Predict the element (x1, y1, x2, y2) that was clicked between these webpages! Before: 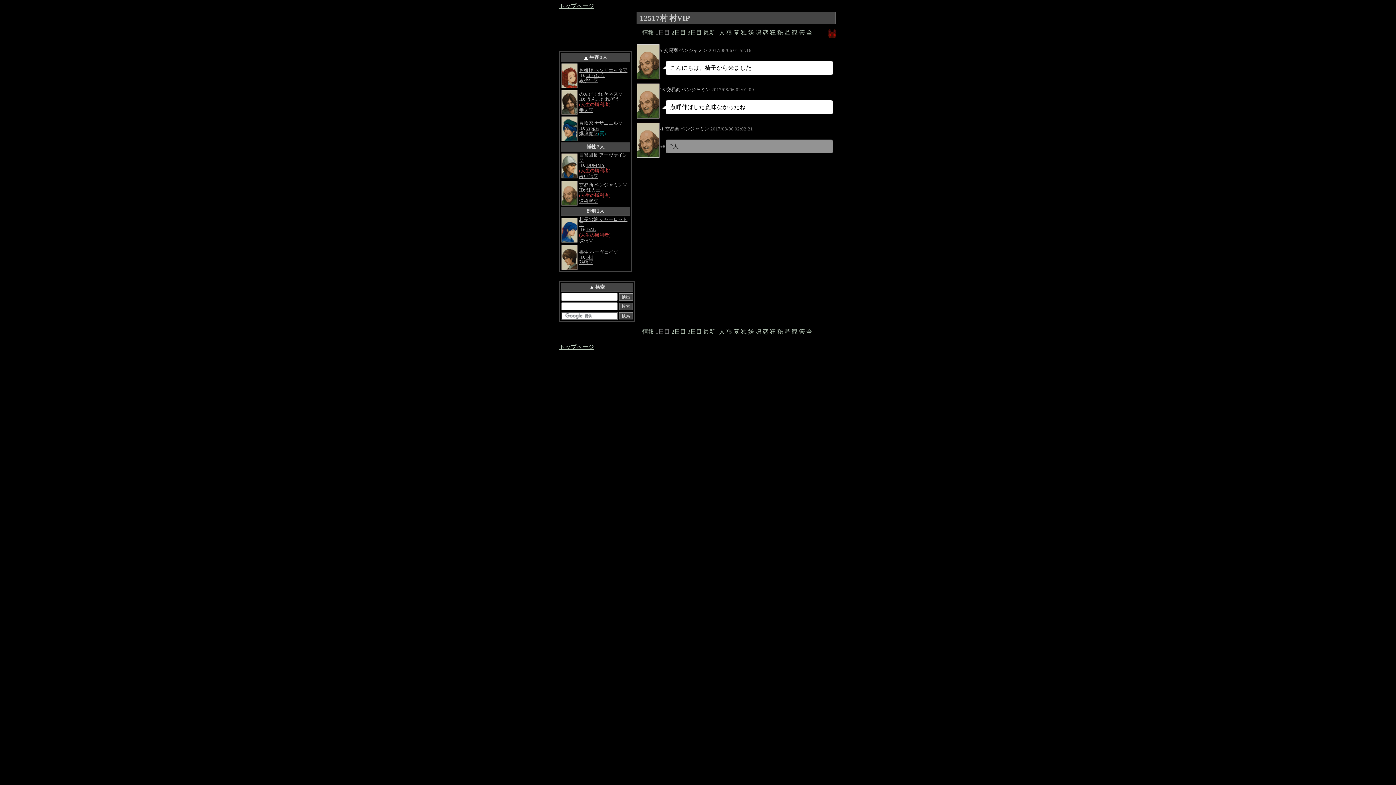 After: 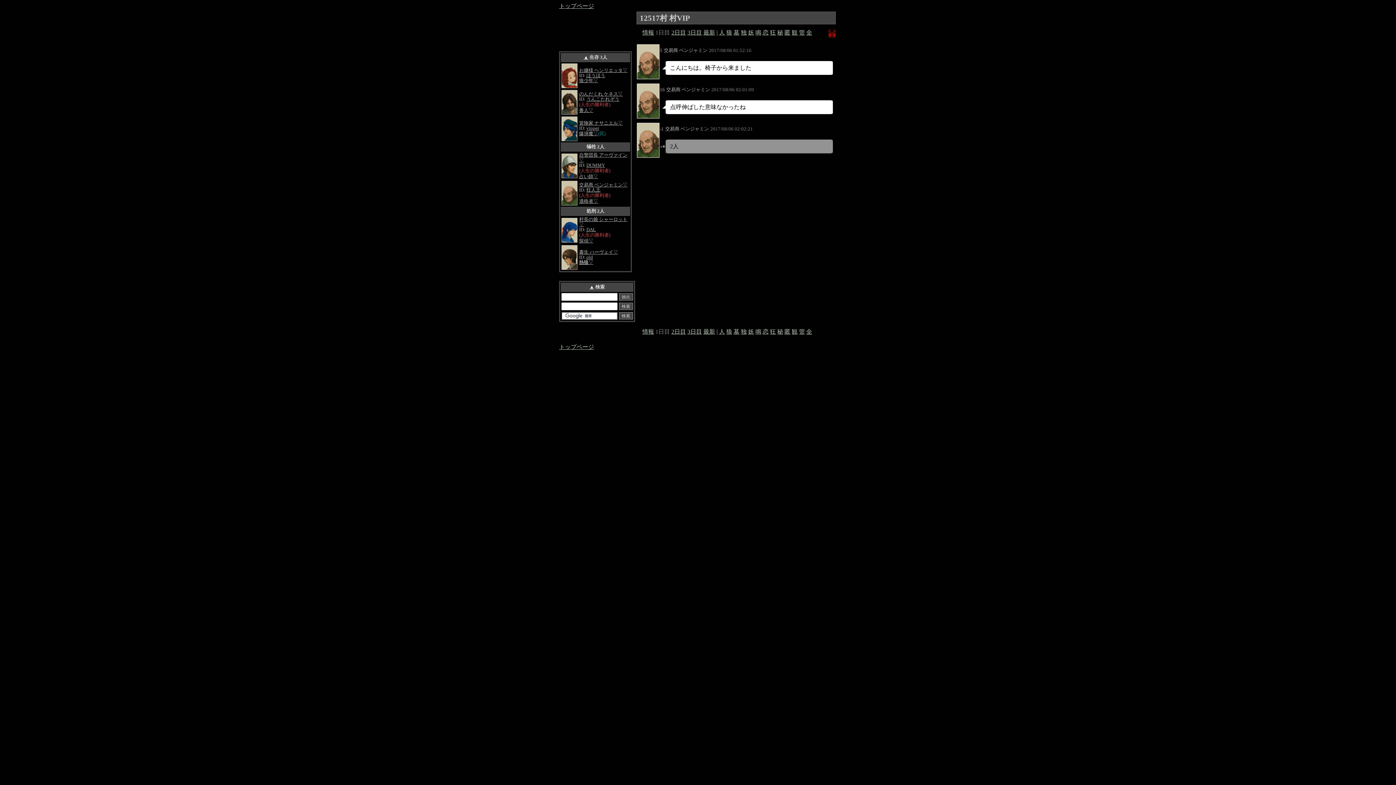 Action: label: 熱狼 bbox: (579, 260, 588, 265)